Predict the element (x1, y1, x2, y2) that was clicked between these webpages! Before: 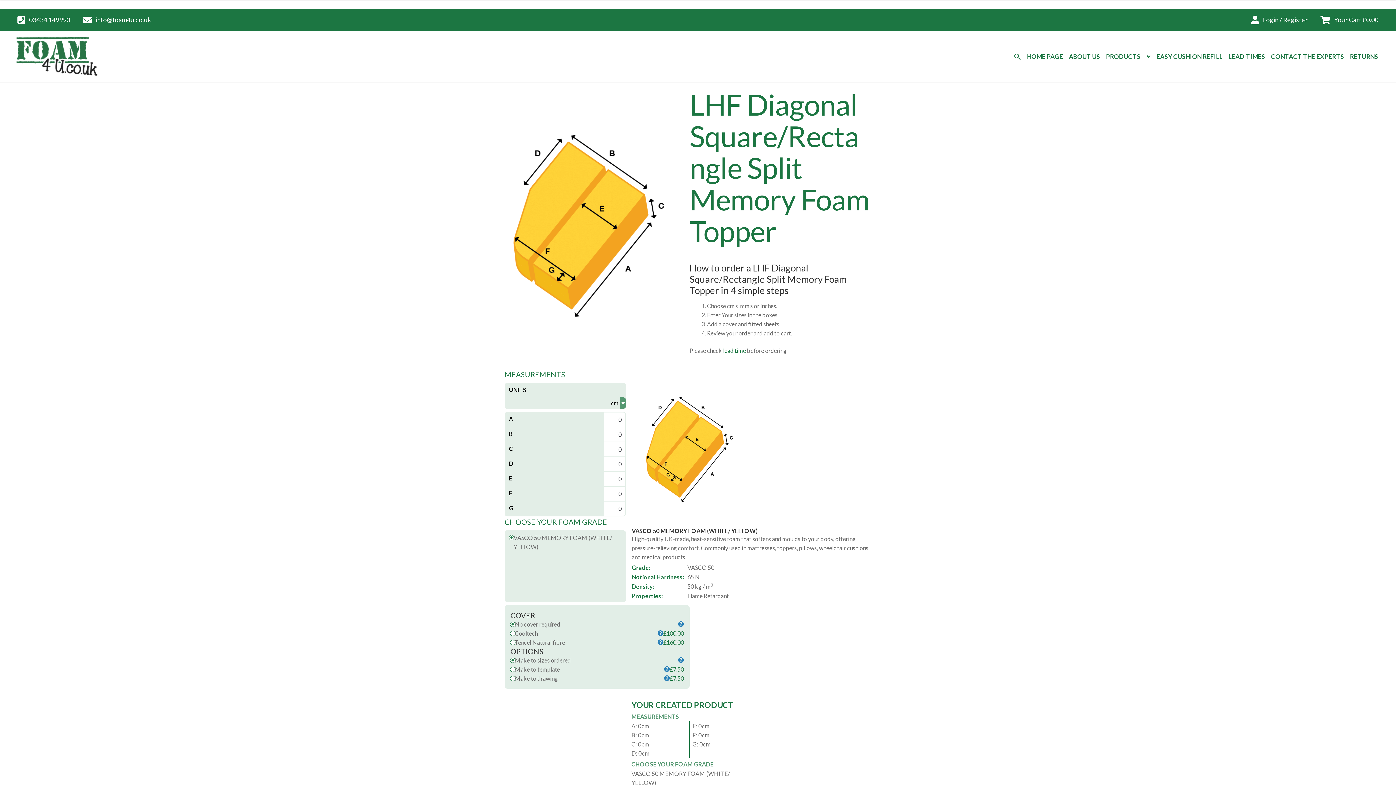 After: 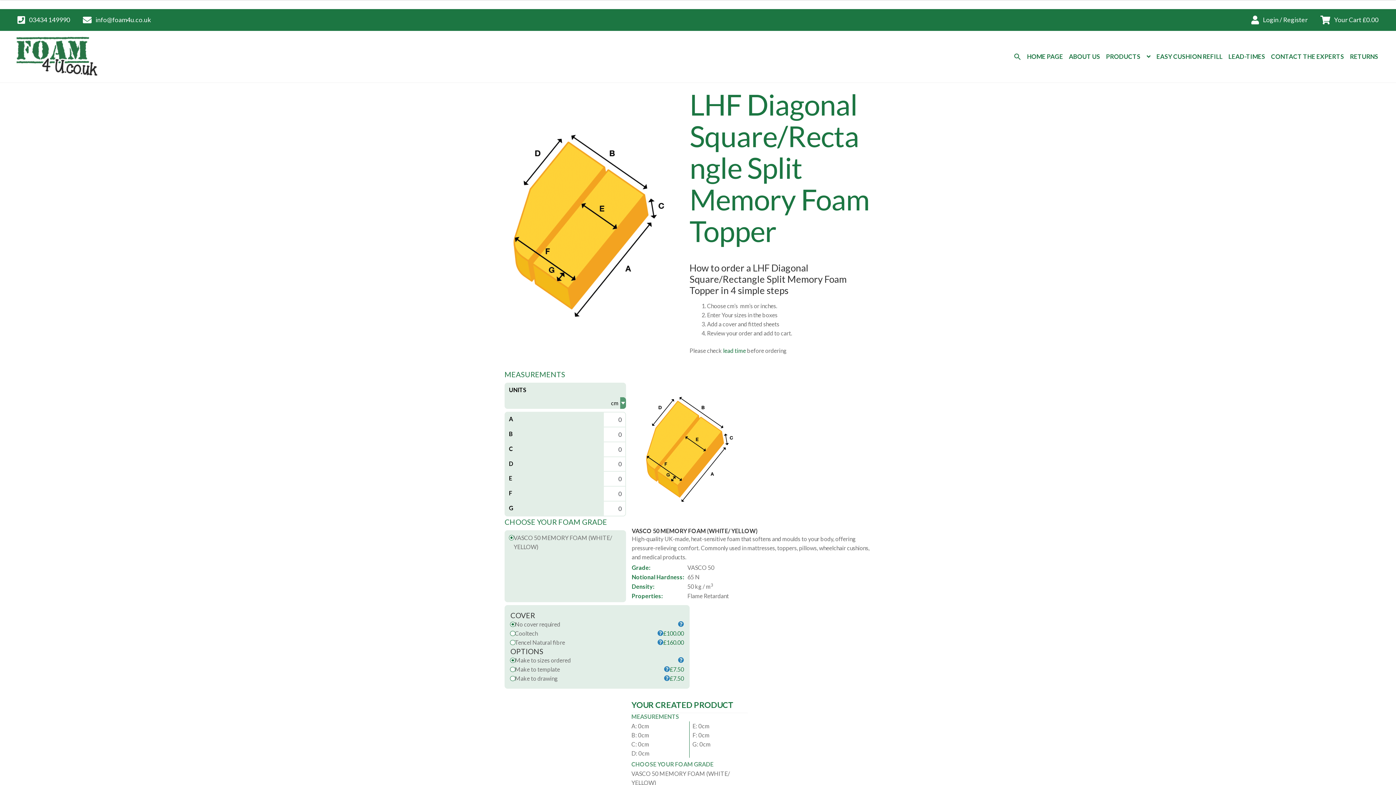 Action: bbox: (17, 16, 71, 23) label:  03434 149990 